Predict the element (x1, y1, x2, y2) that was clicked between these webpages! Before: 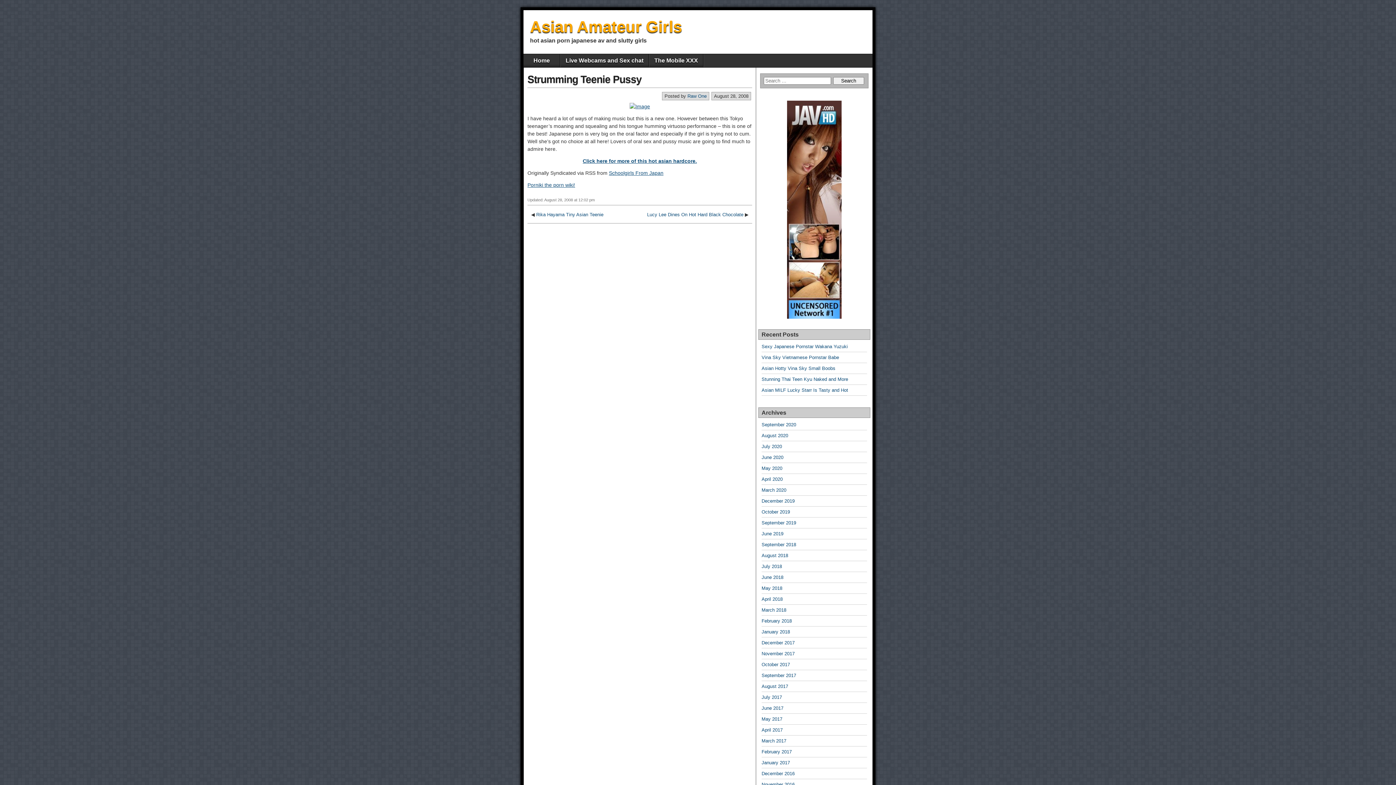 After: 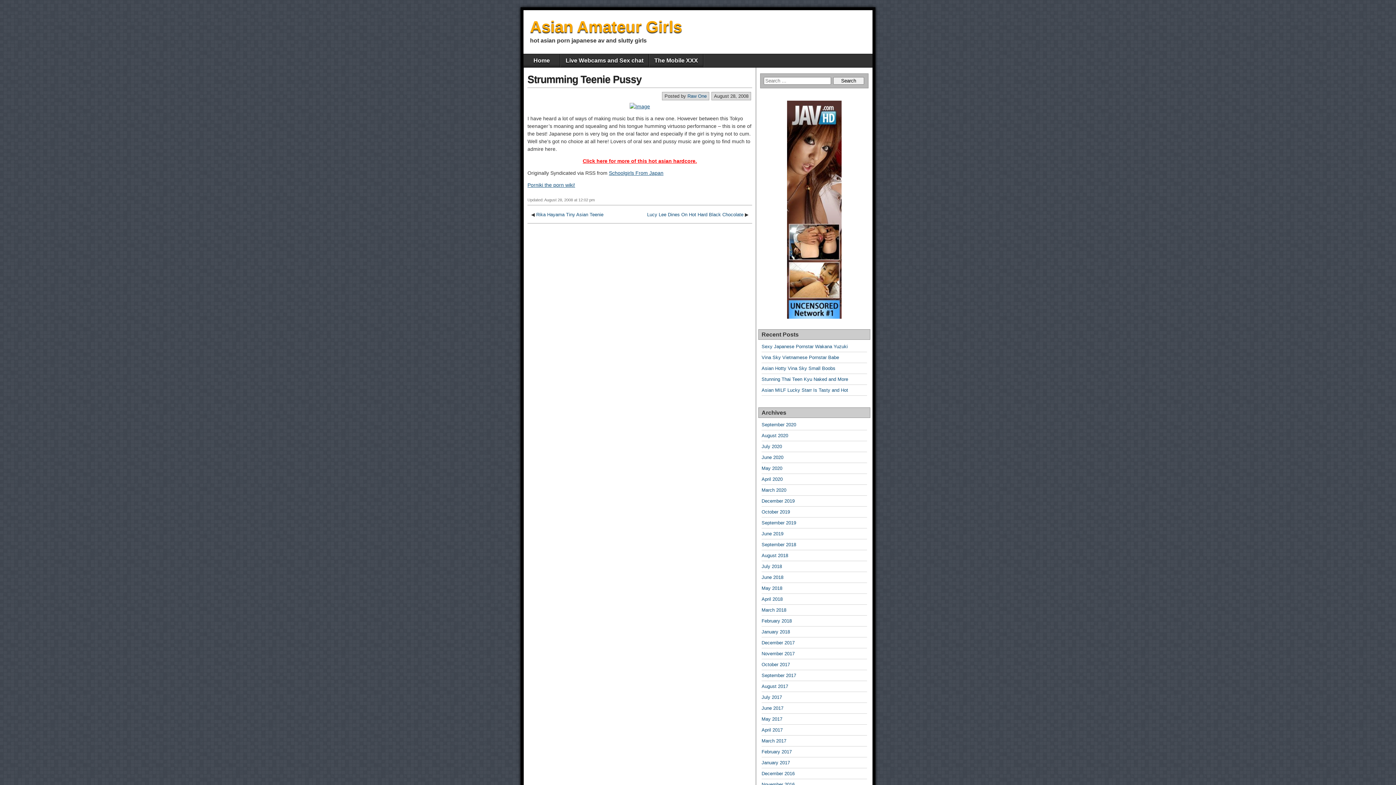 Action: label: Click here for more of this hot asian hardcore. bbox: (582, 158, 697, 164)